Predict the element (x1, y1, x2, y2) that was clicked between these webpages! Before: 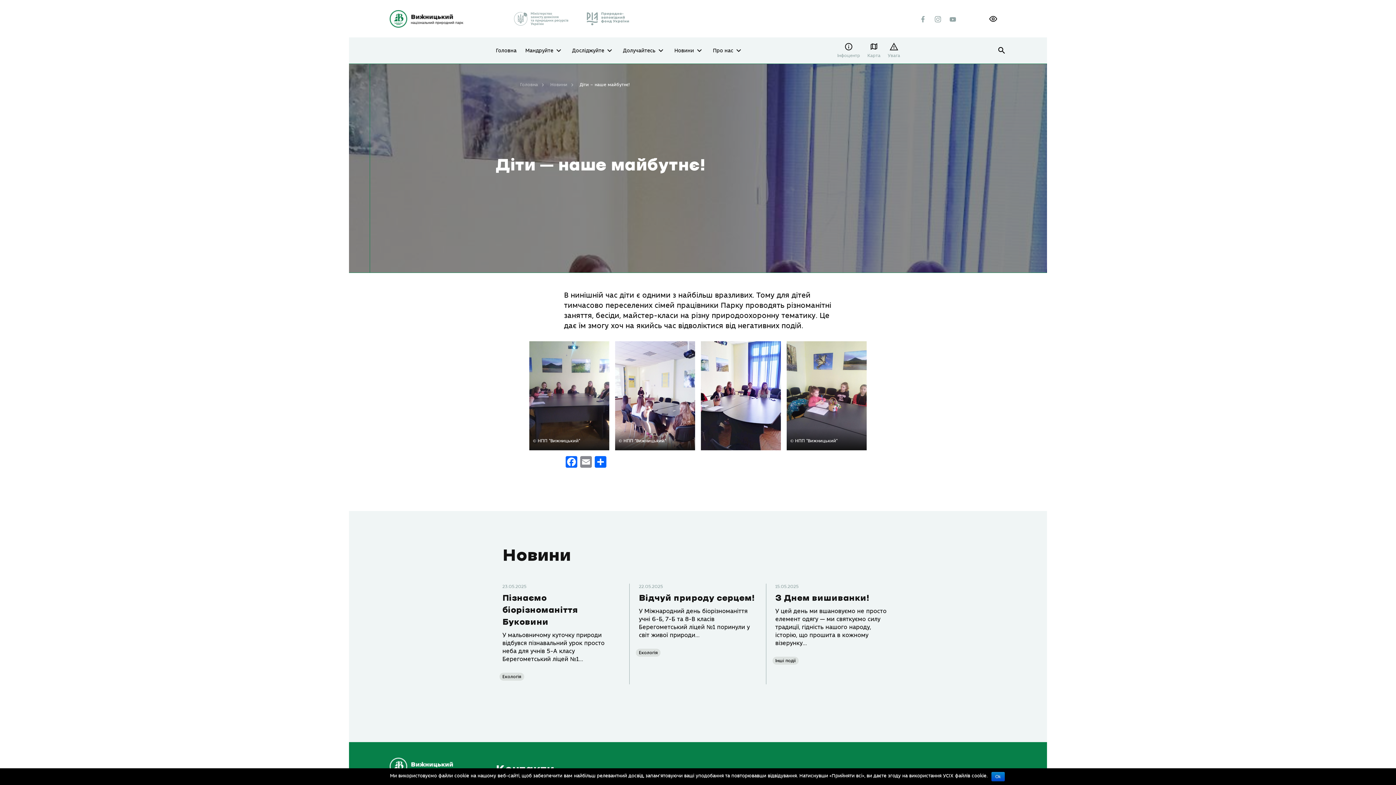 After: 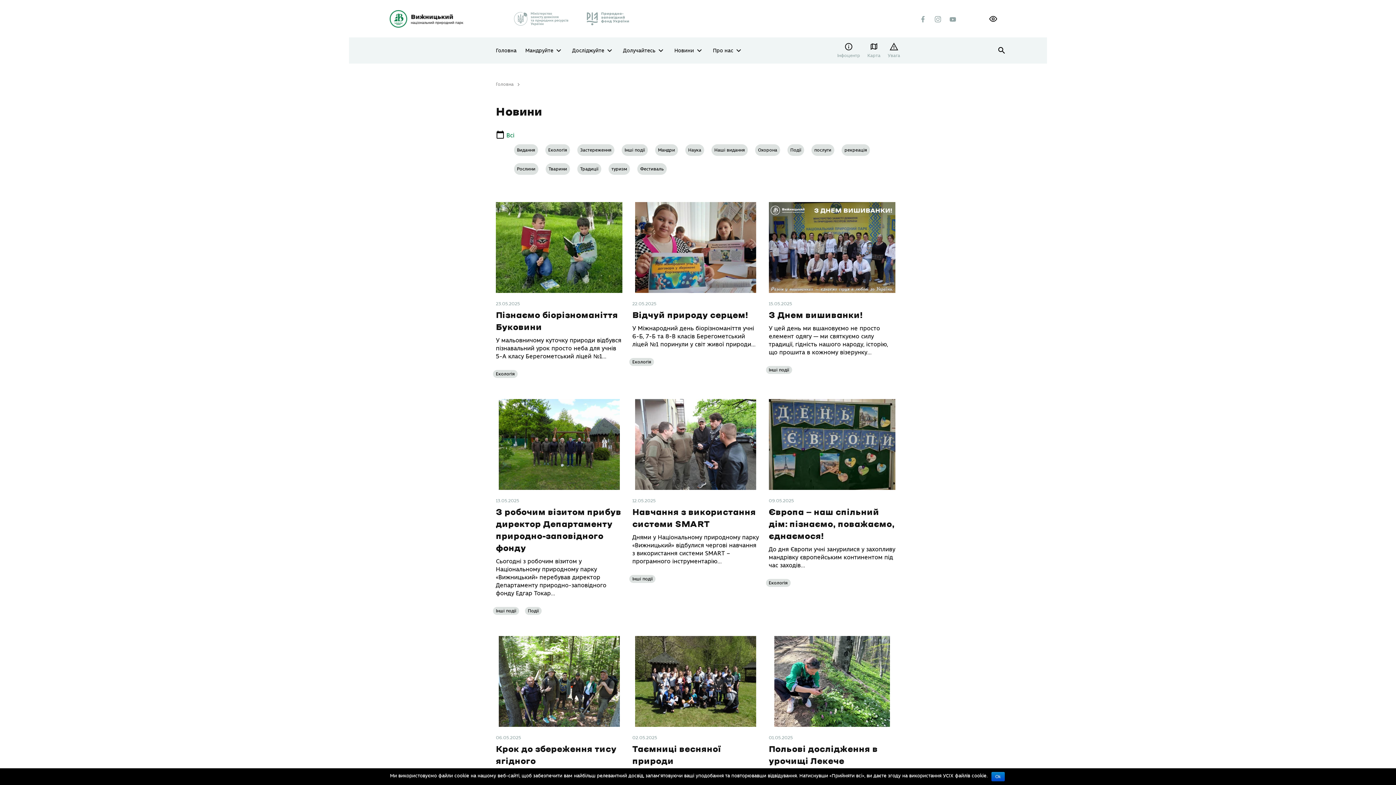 Action: label: Новини bbox: (550, 81, 575, 88)